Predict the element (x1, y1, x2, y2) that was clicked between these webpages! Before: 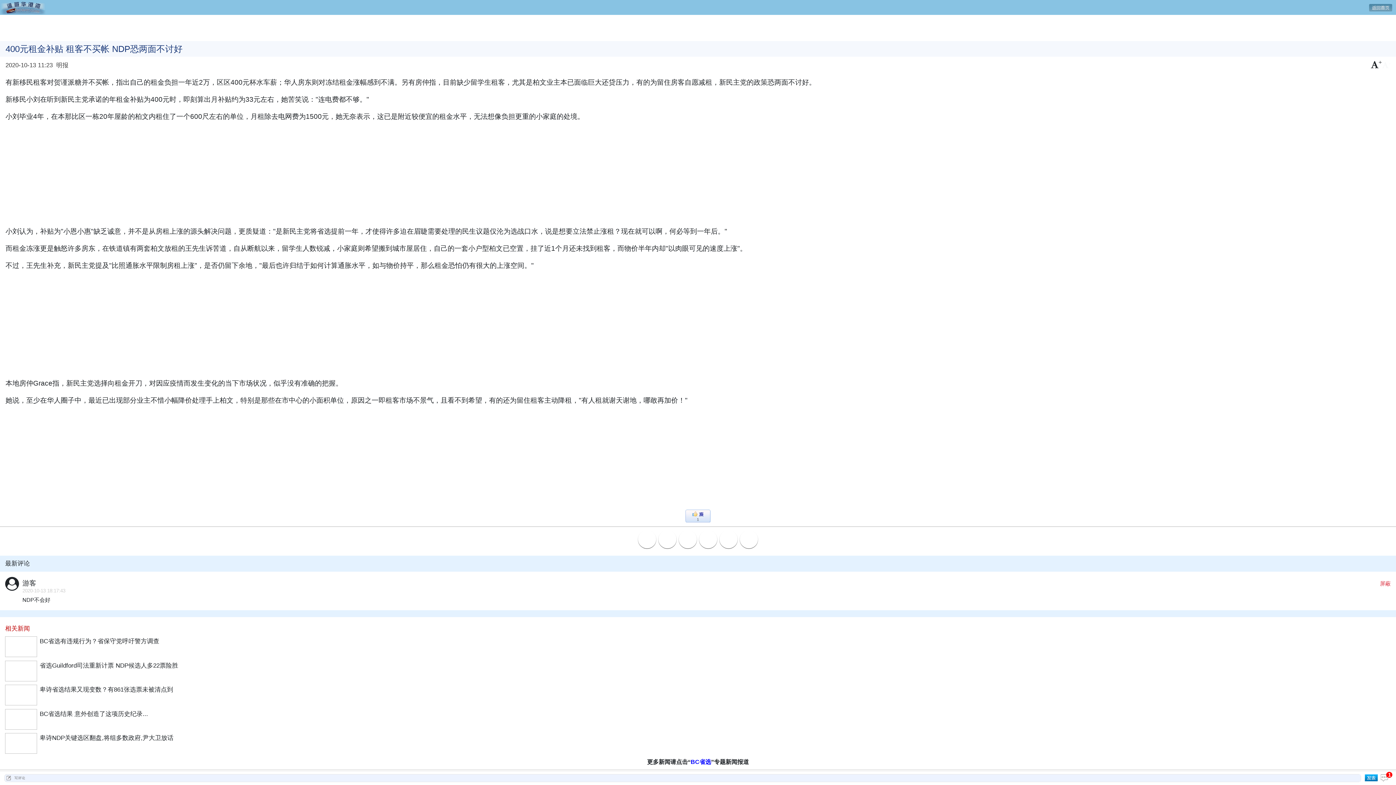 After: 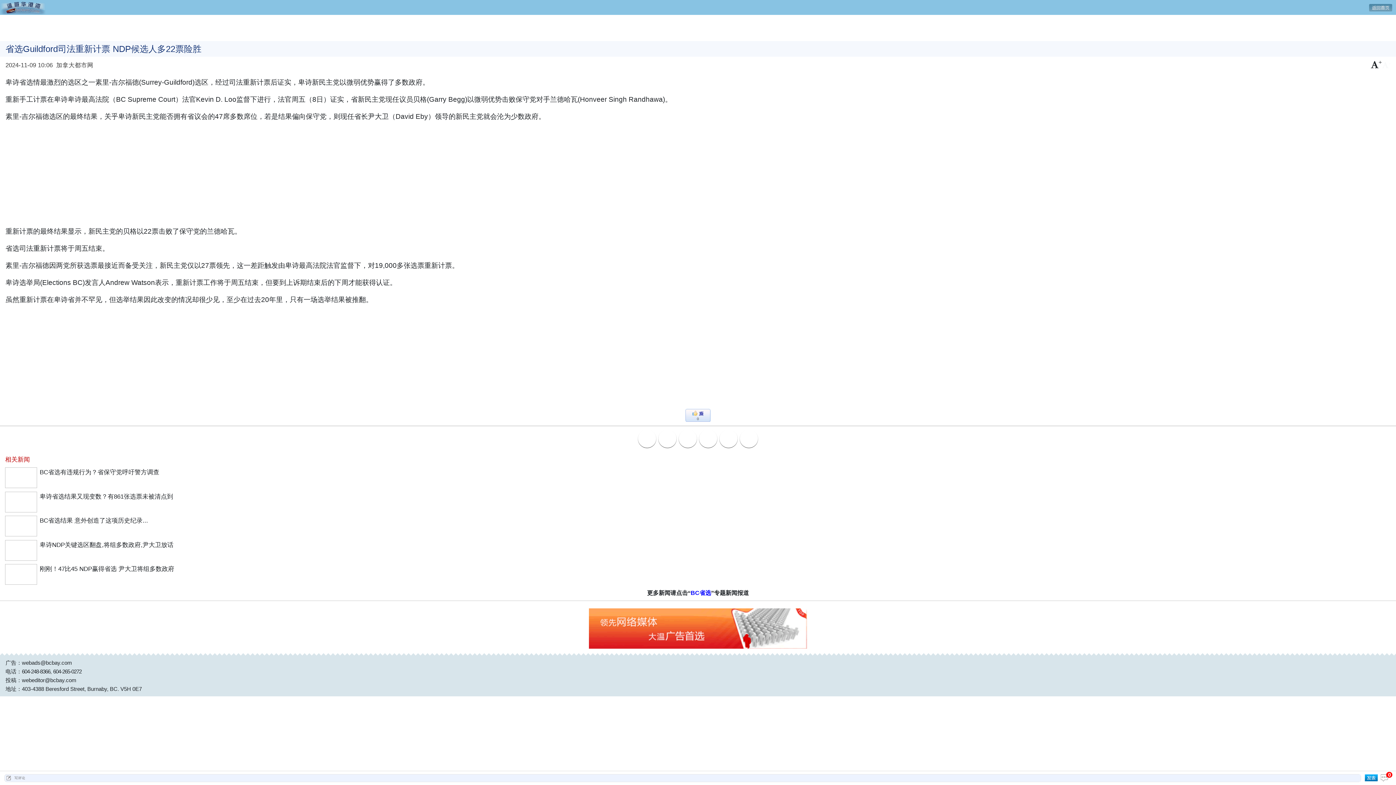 Action: bbox: (5, 660, 178, 681) label: 省选Guildford司法重新计票 NDP候选人多22票险胜